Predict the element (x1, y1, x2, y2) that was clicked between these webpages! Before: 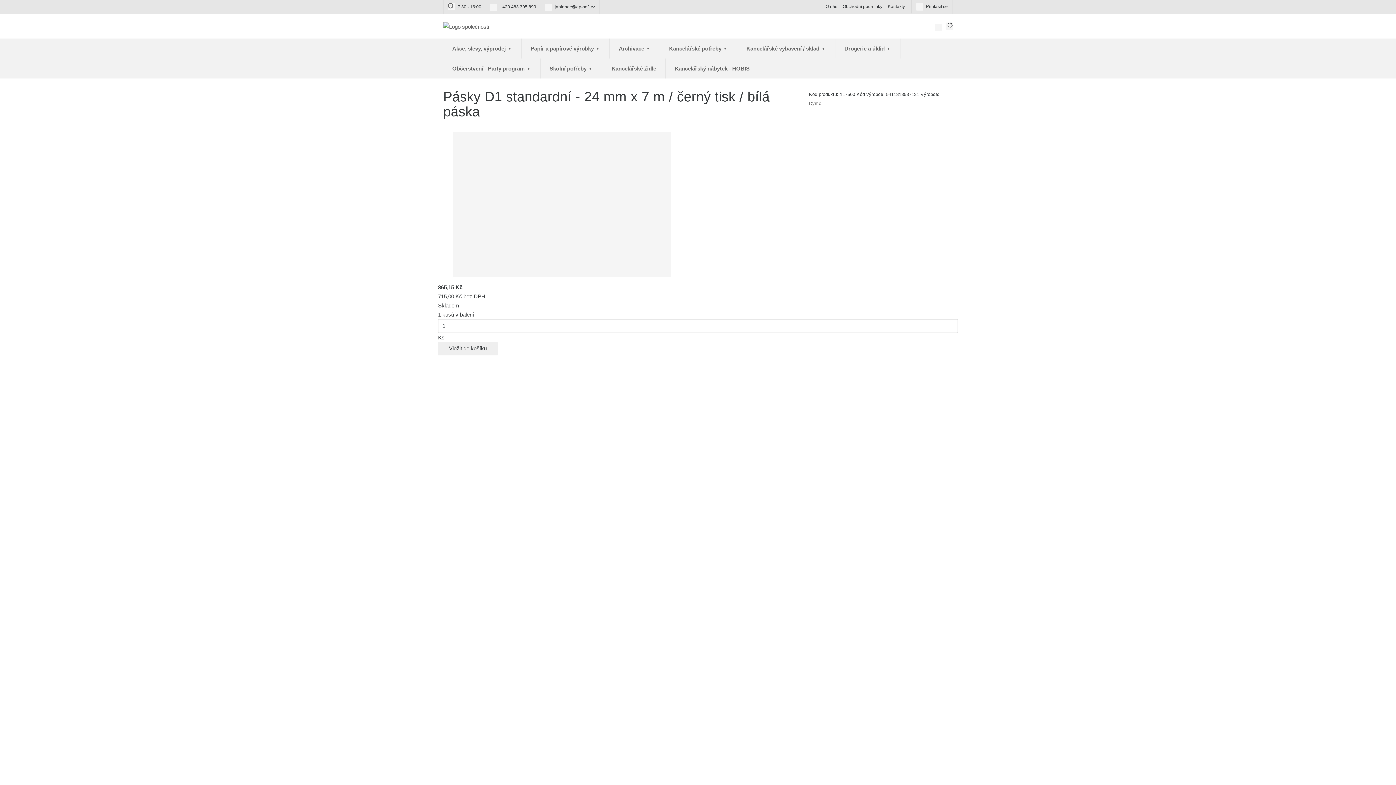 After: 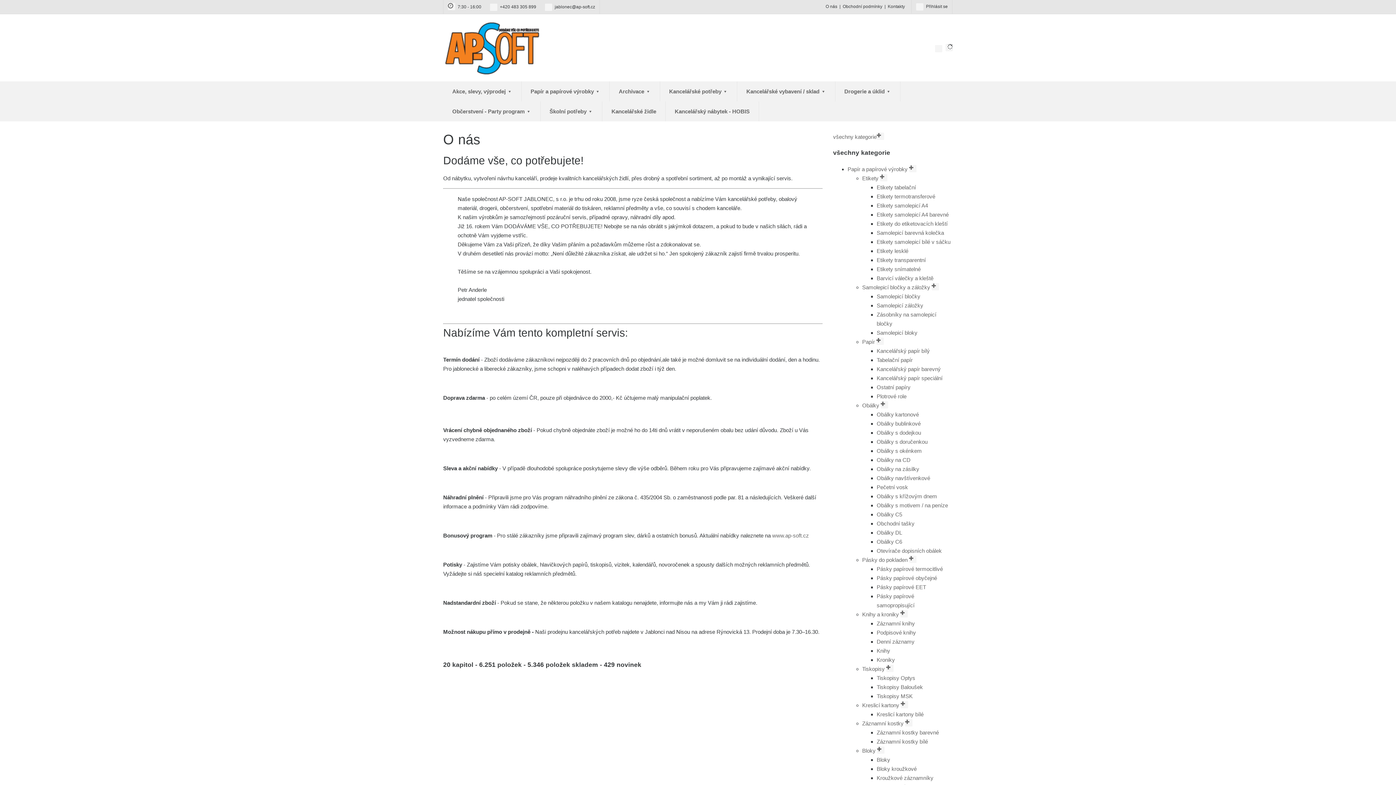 Action: bbox: (825, 2, 837, 10) label: O nás